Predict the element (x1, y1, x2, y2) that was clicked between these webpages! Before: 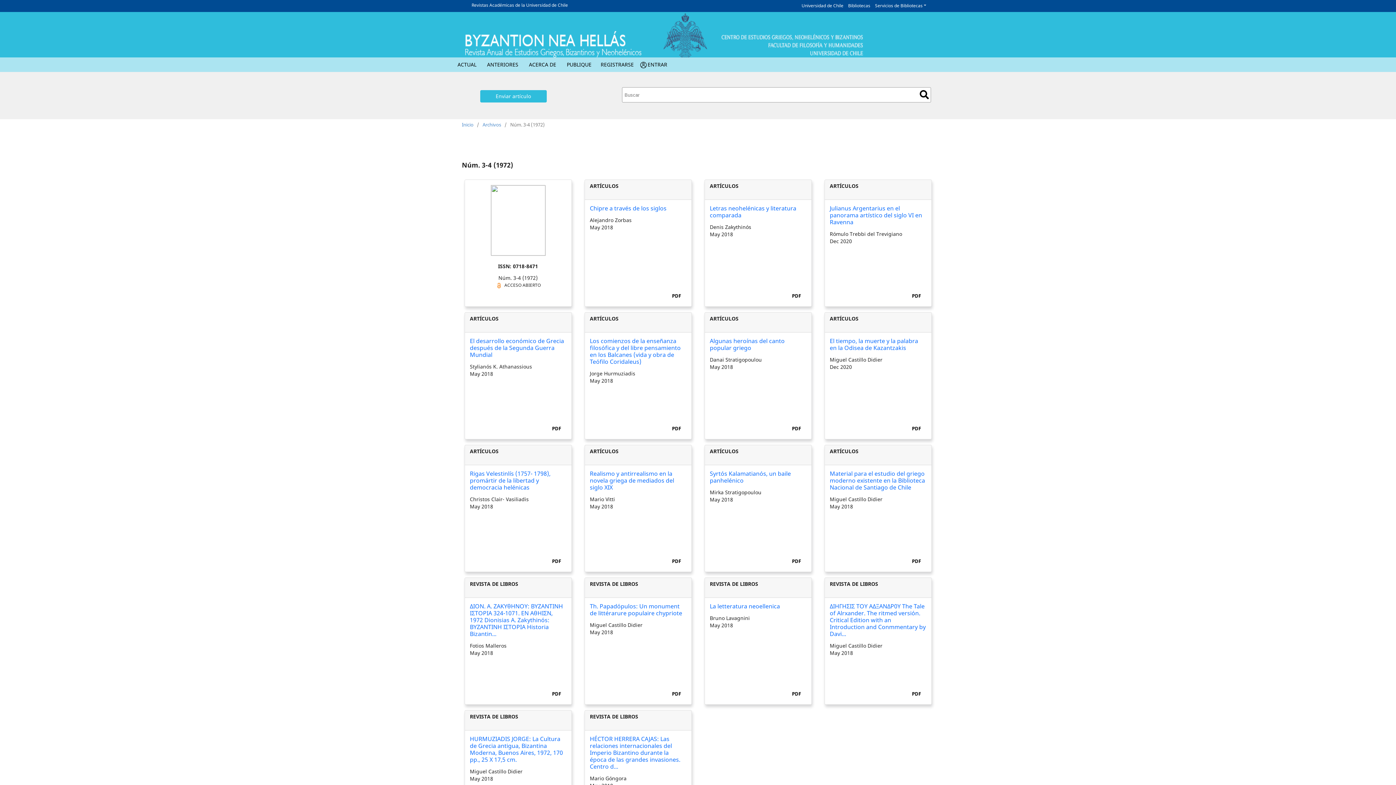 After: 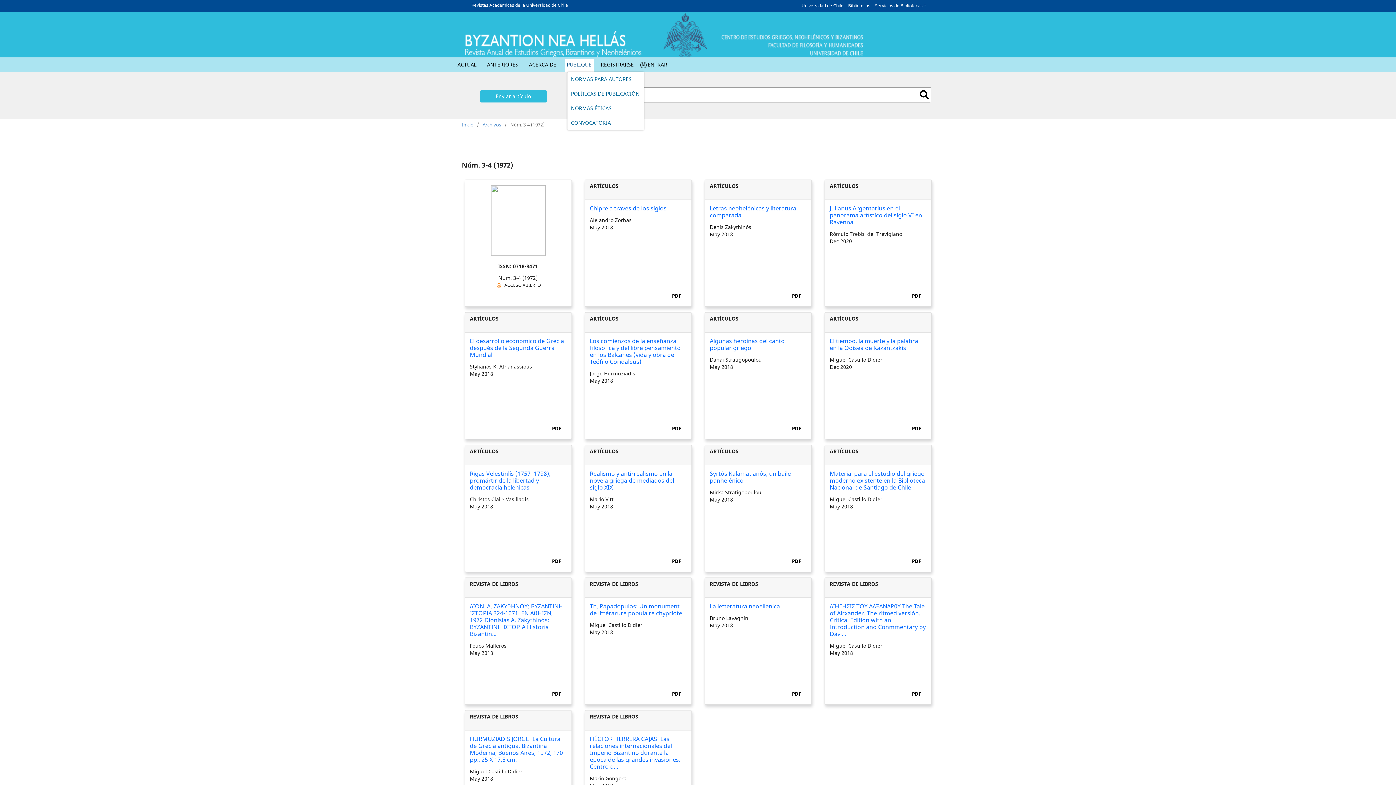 Action: bbox: (564, 59, 593, 72) label: PUBLIQUE